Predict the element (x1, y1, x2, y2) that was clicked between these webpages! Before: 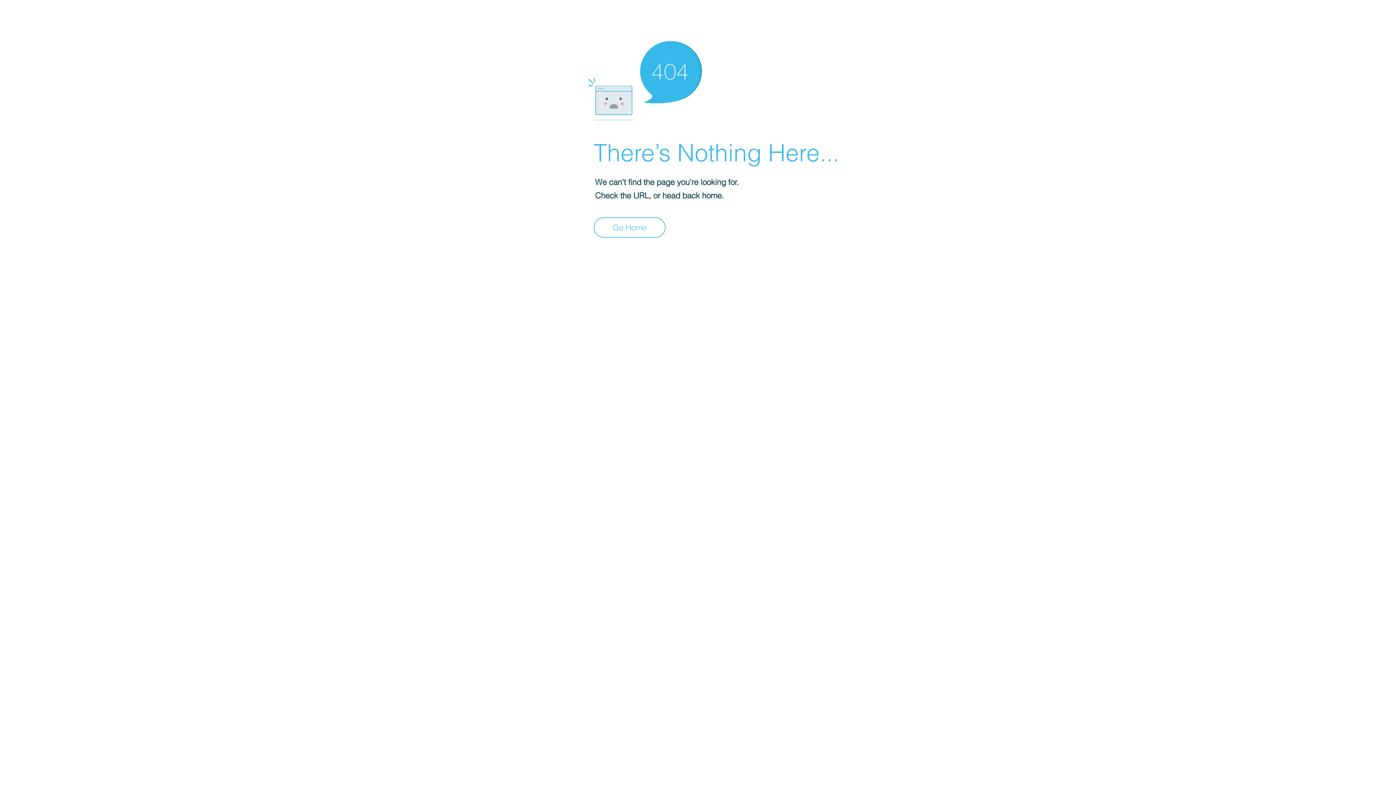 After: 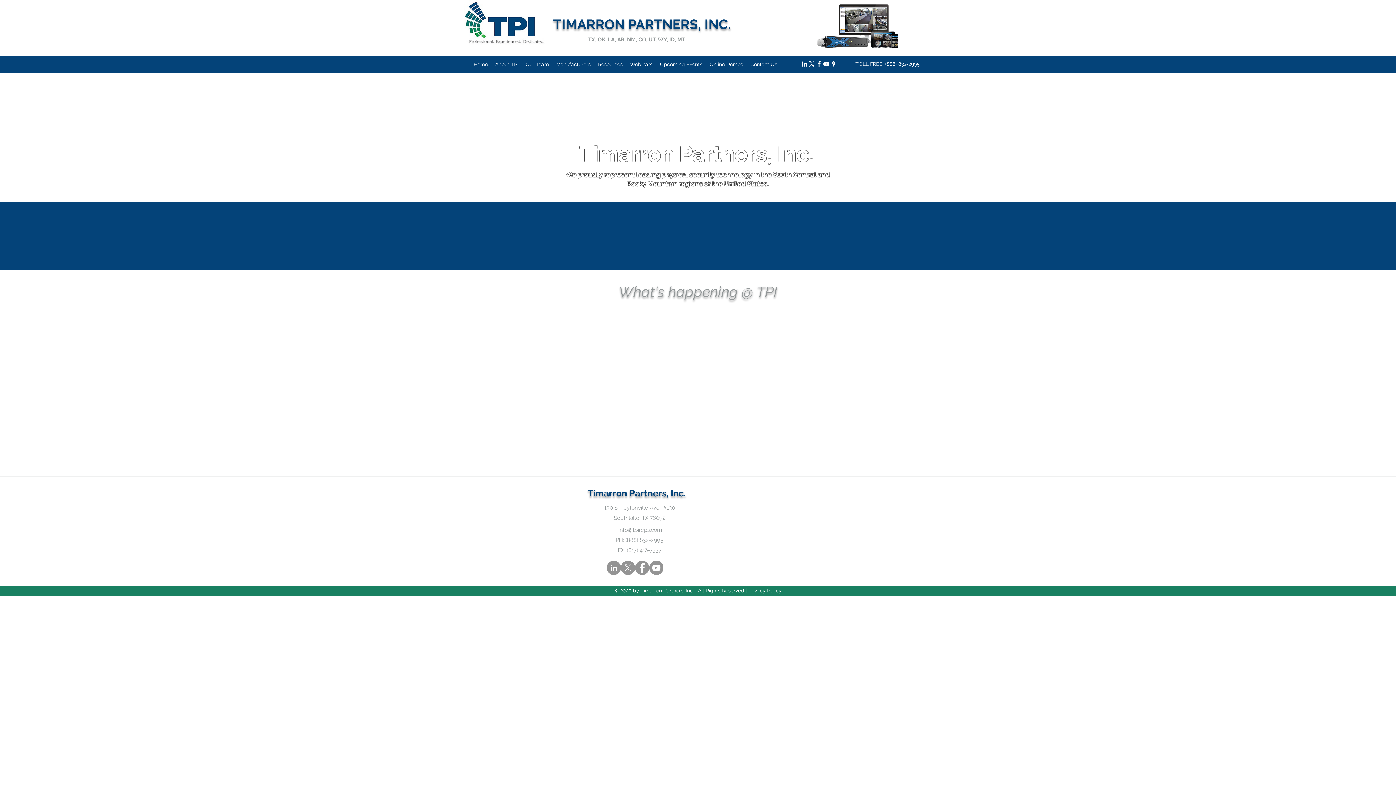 Action: label: Go Home bbox: (593, 217, 665, 237)